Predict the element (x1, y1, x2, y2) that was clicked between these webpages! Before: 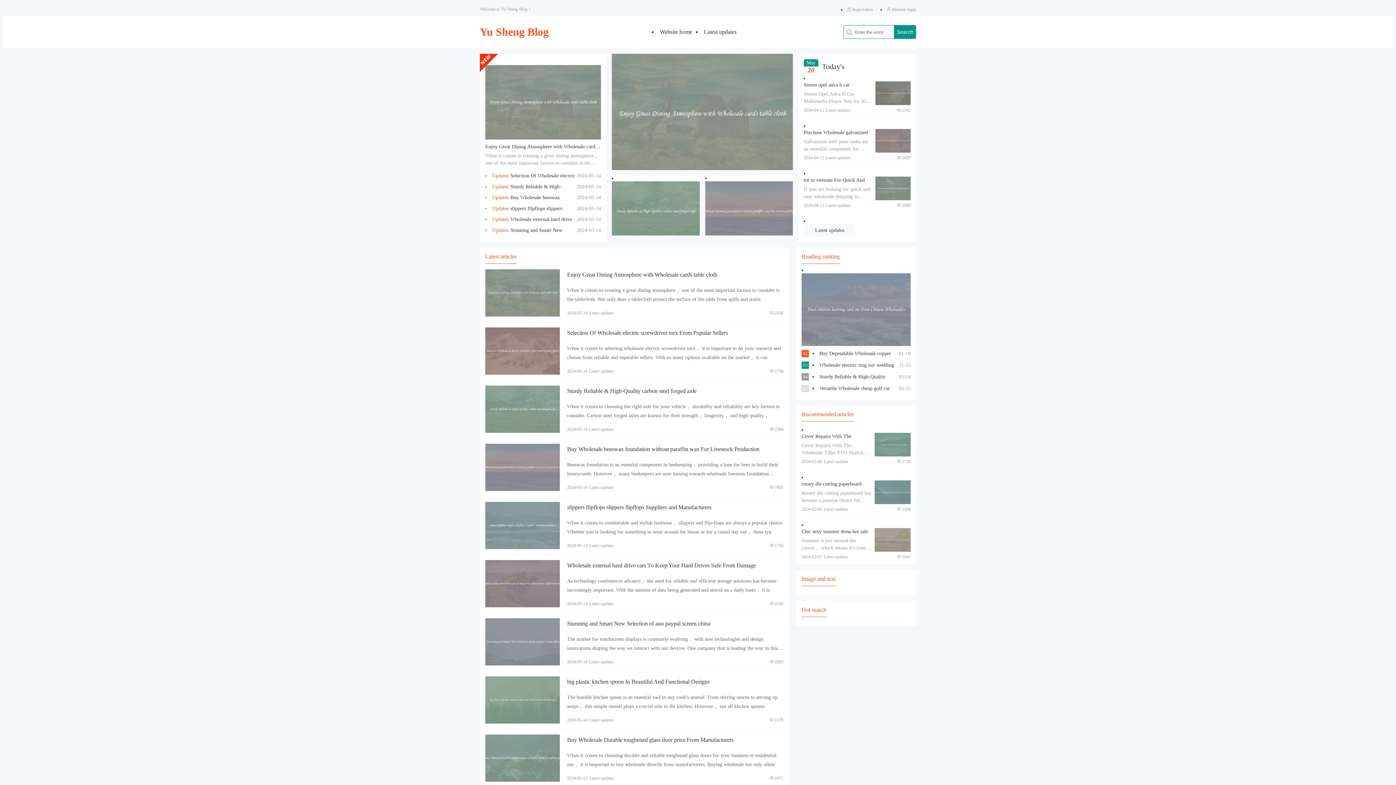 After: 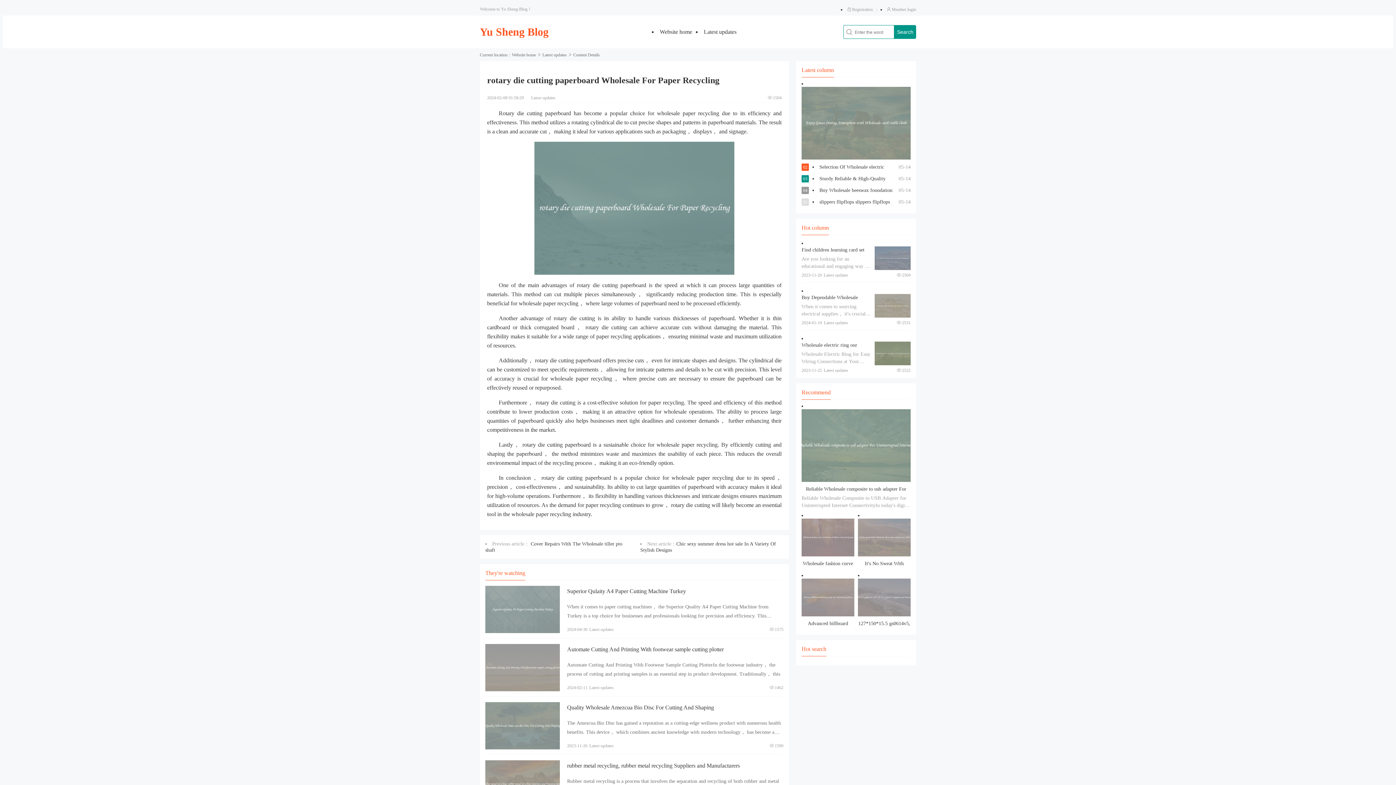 Action: bbox: (874, 480, 910, 504) label: View details